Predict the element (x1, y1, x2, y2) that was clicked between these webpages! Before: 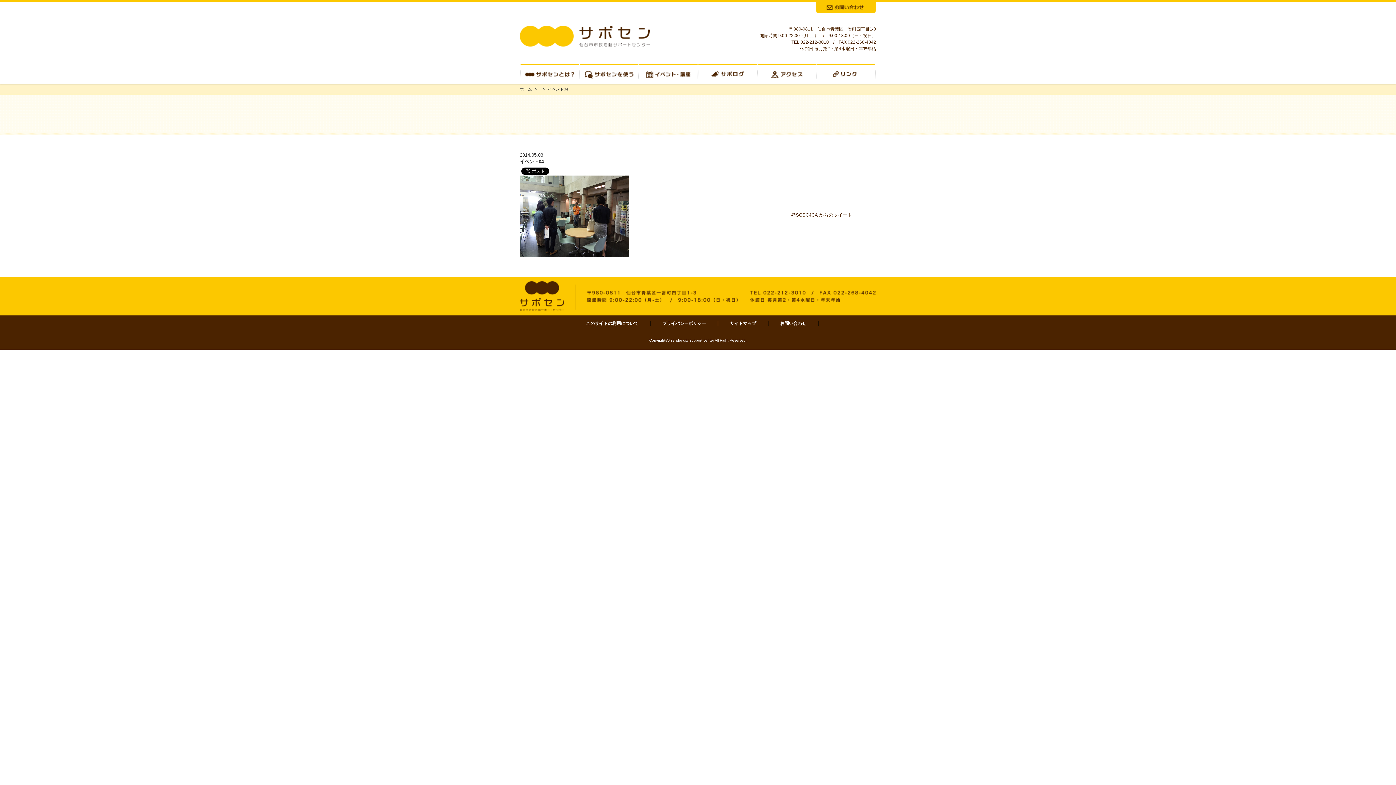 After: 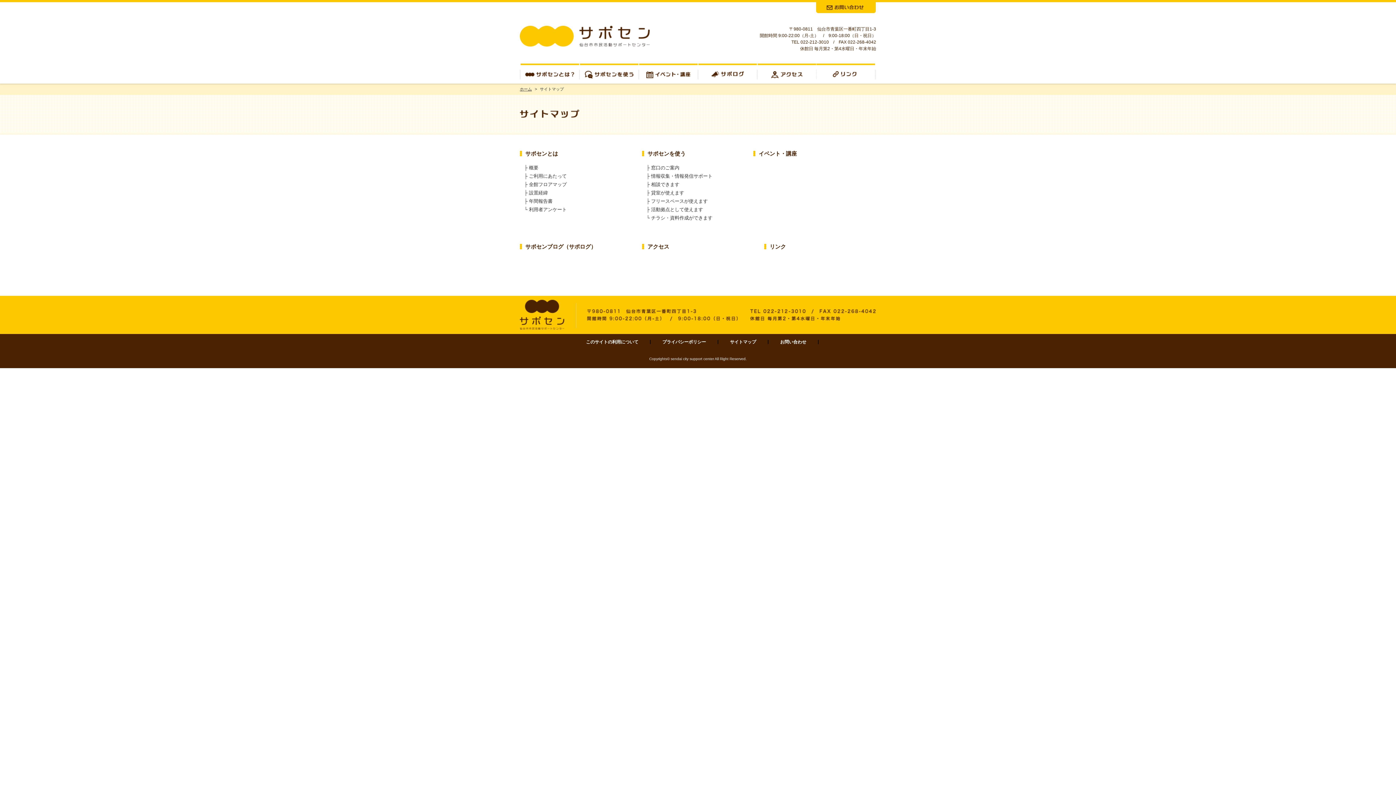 Action: label: サイトマップ bbox: (730, 321, 756, 326)